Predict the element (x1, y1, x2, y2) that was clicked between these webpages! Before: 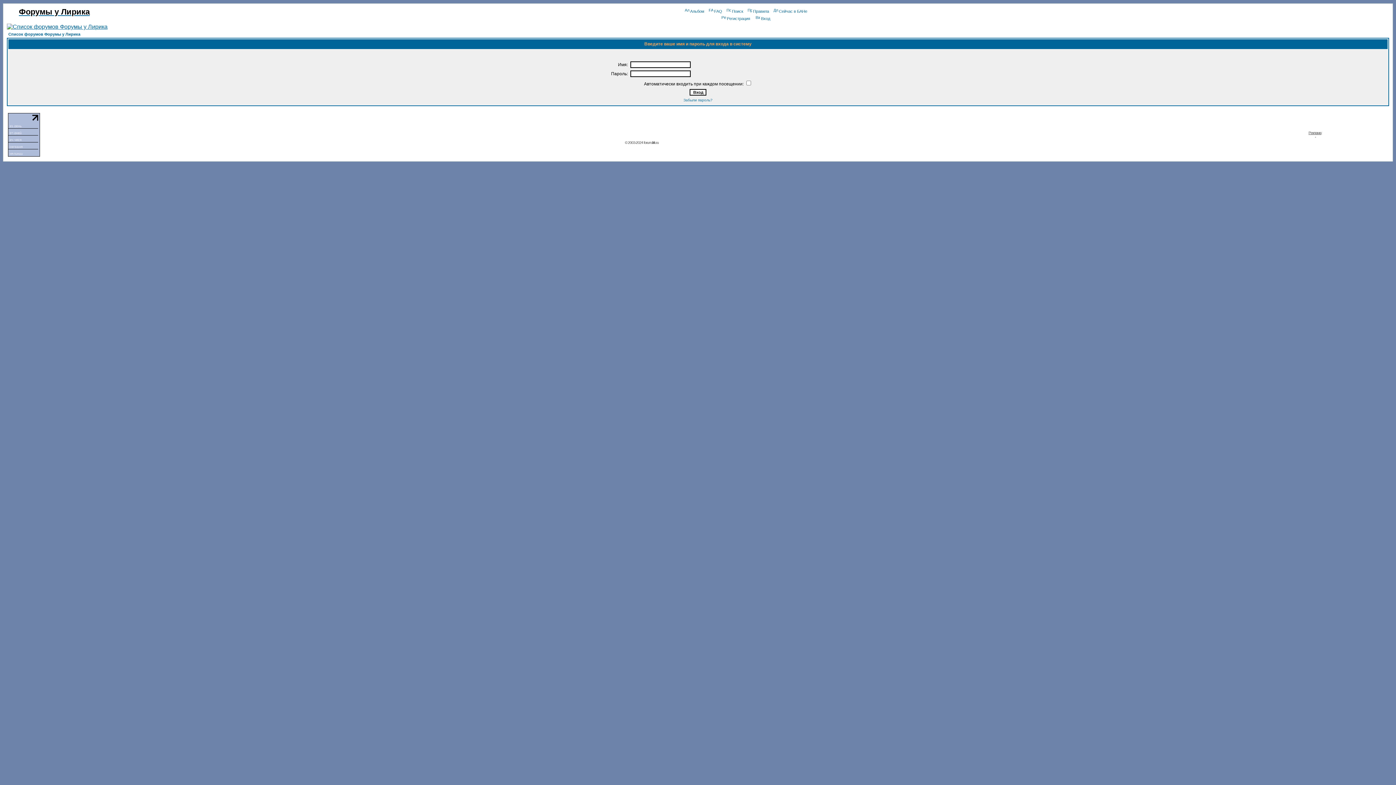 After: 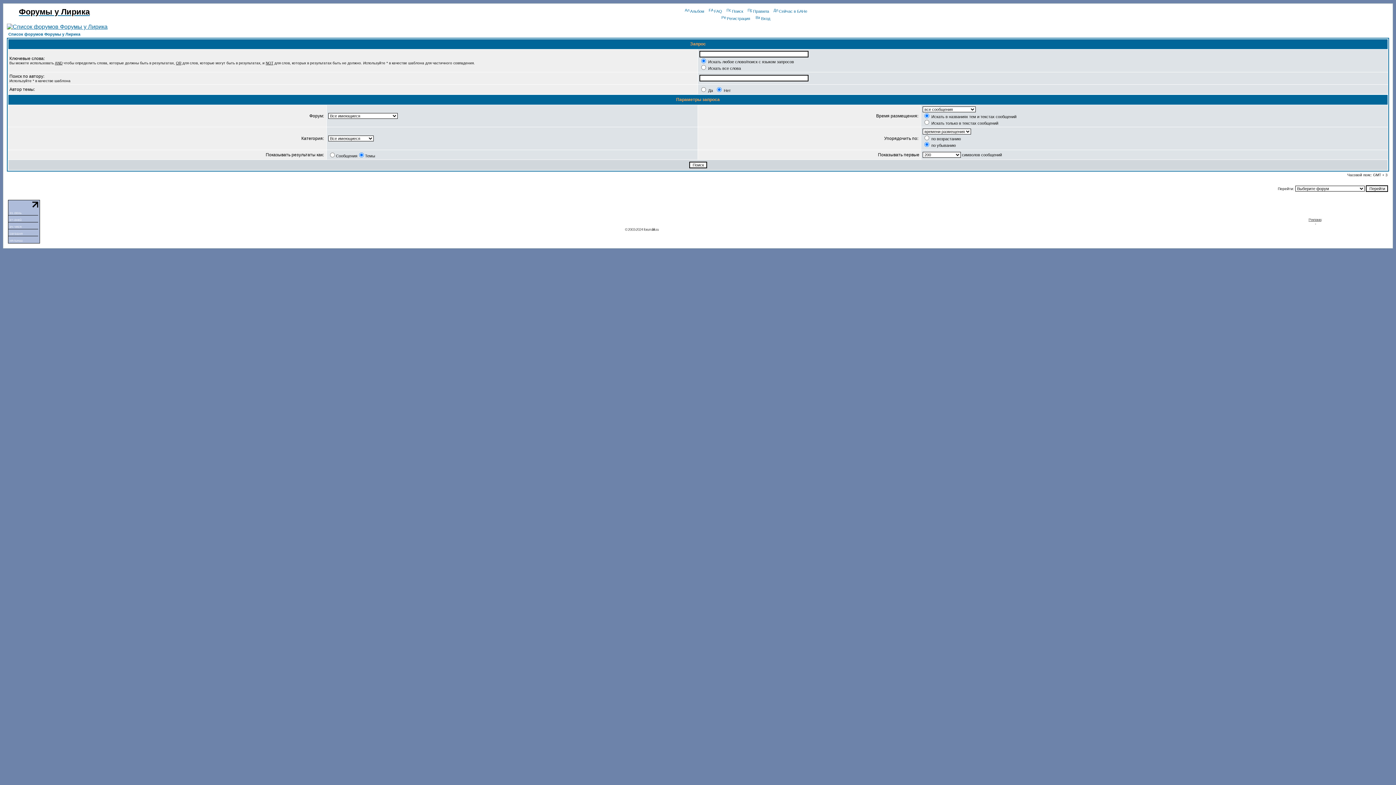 Action: label: Поиск bbox: (725, 9, 743, 13)